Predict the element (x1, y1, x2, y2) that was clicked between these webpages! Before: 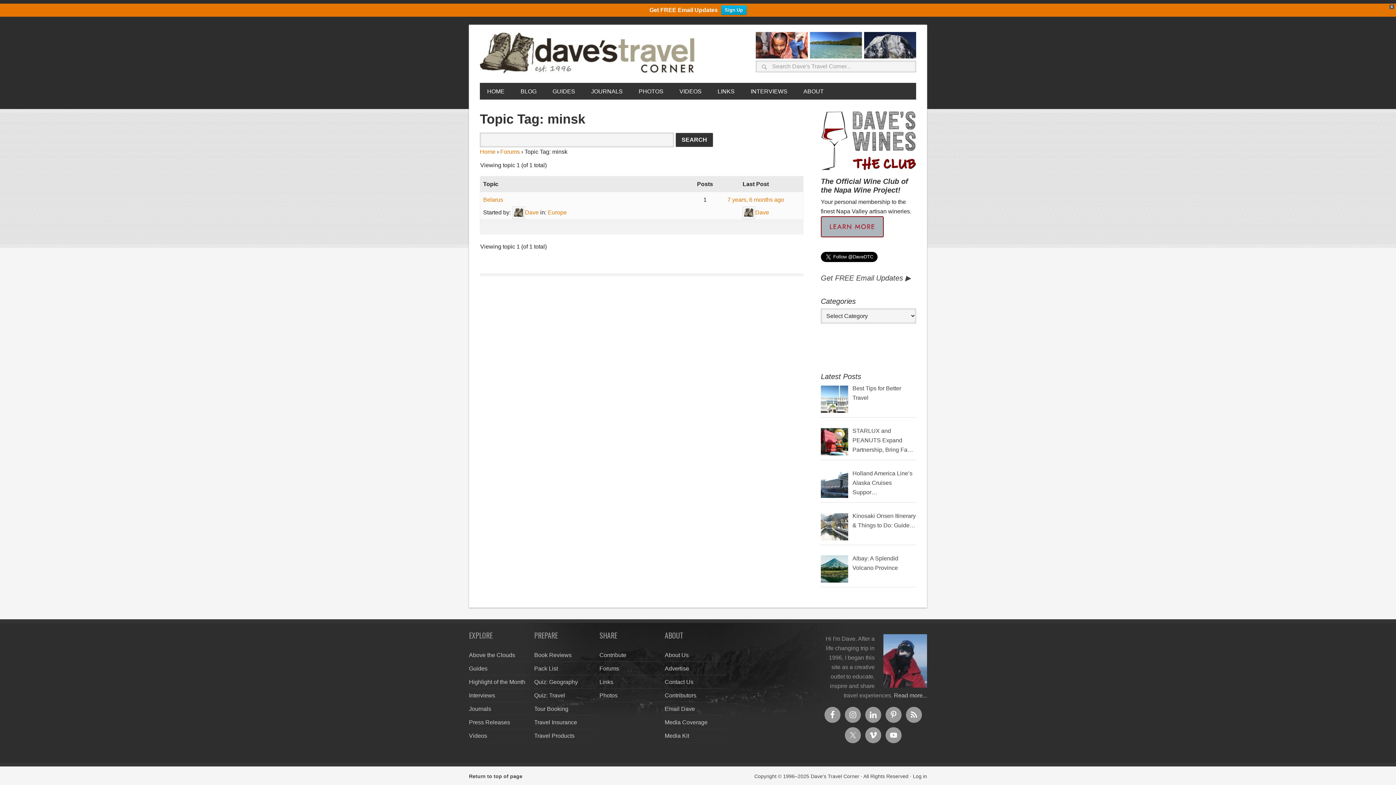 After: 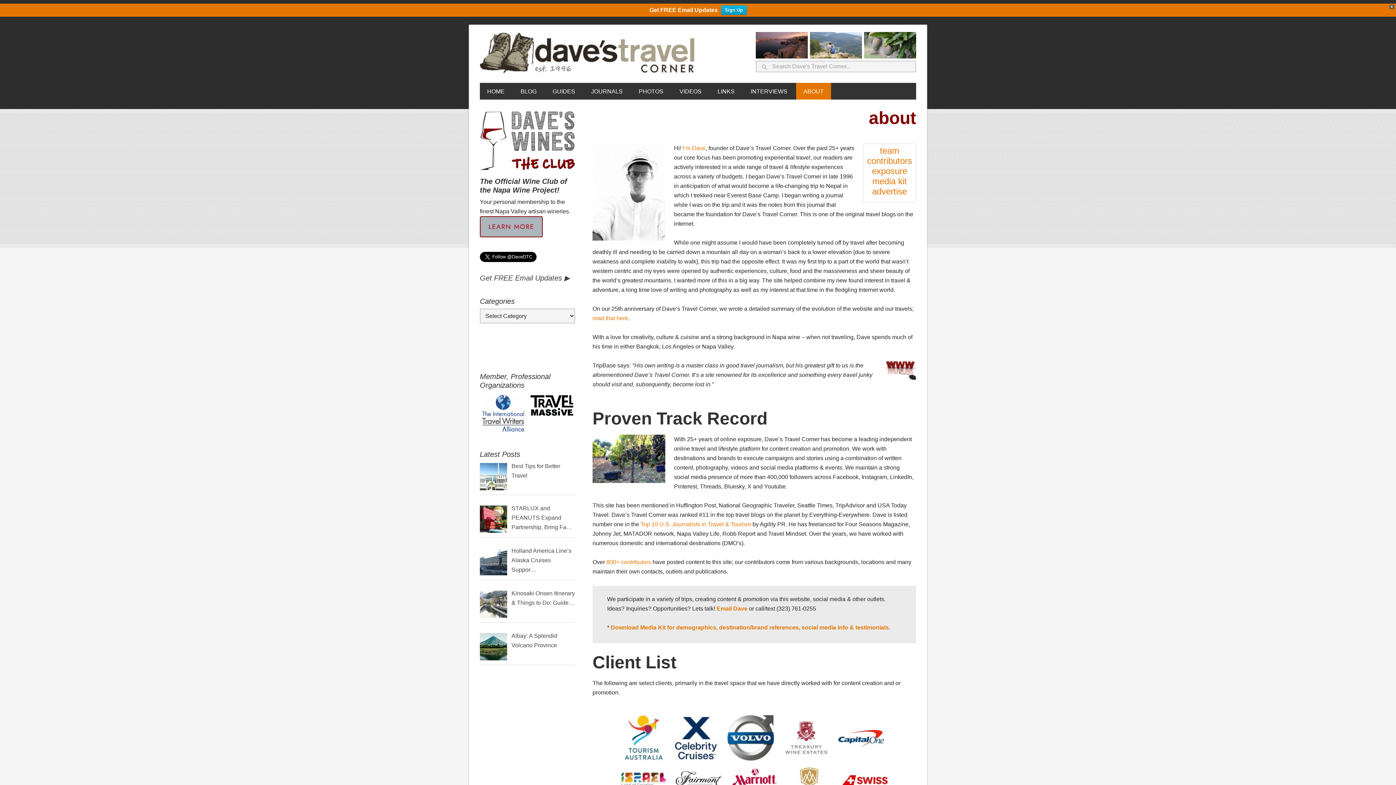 Action: label: Read more... bbox: (894, 692, 927, 699)